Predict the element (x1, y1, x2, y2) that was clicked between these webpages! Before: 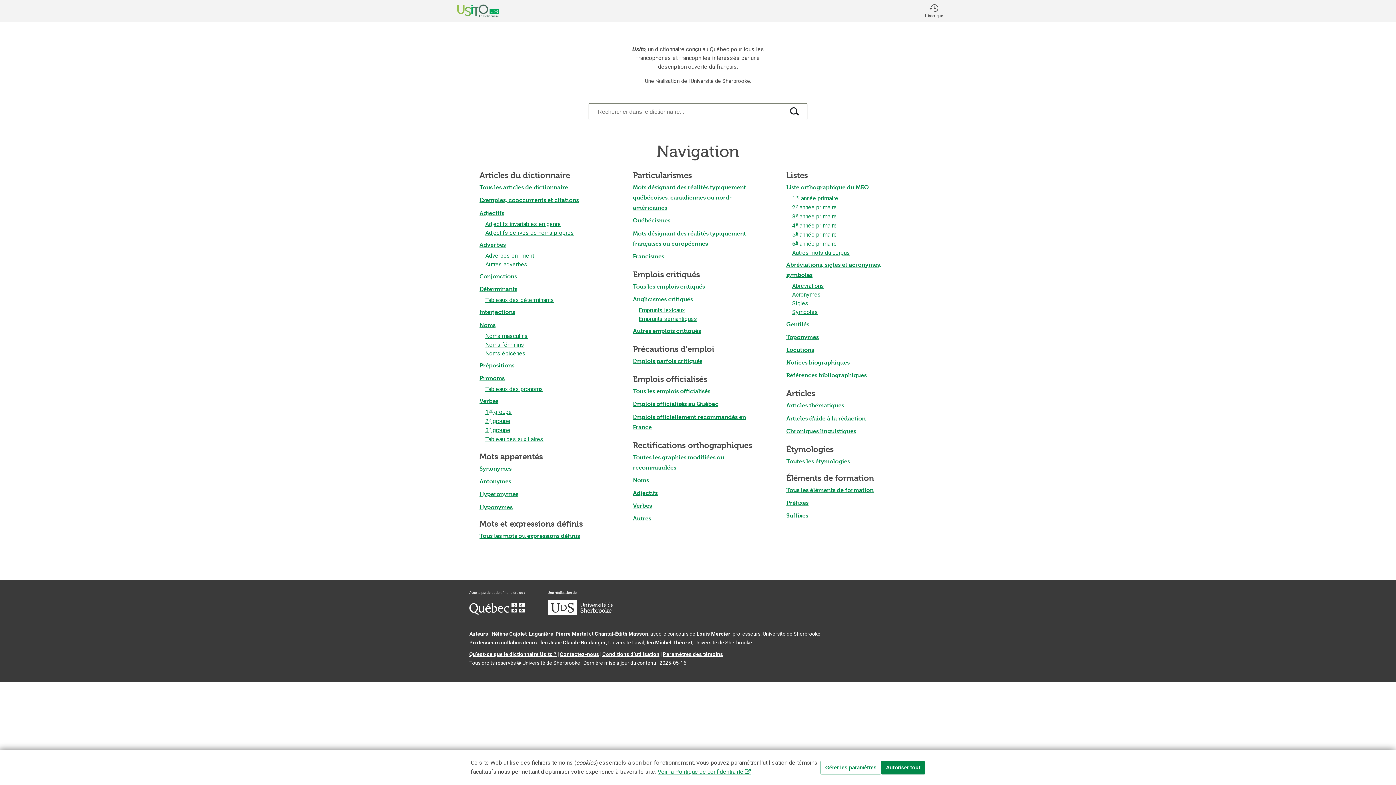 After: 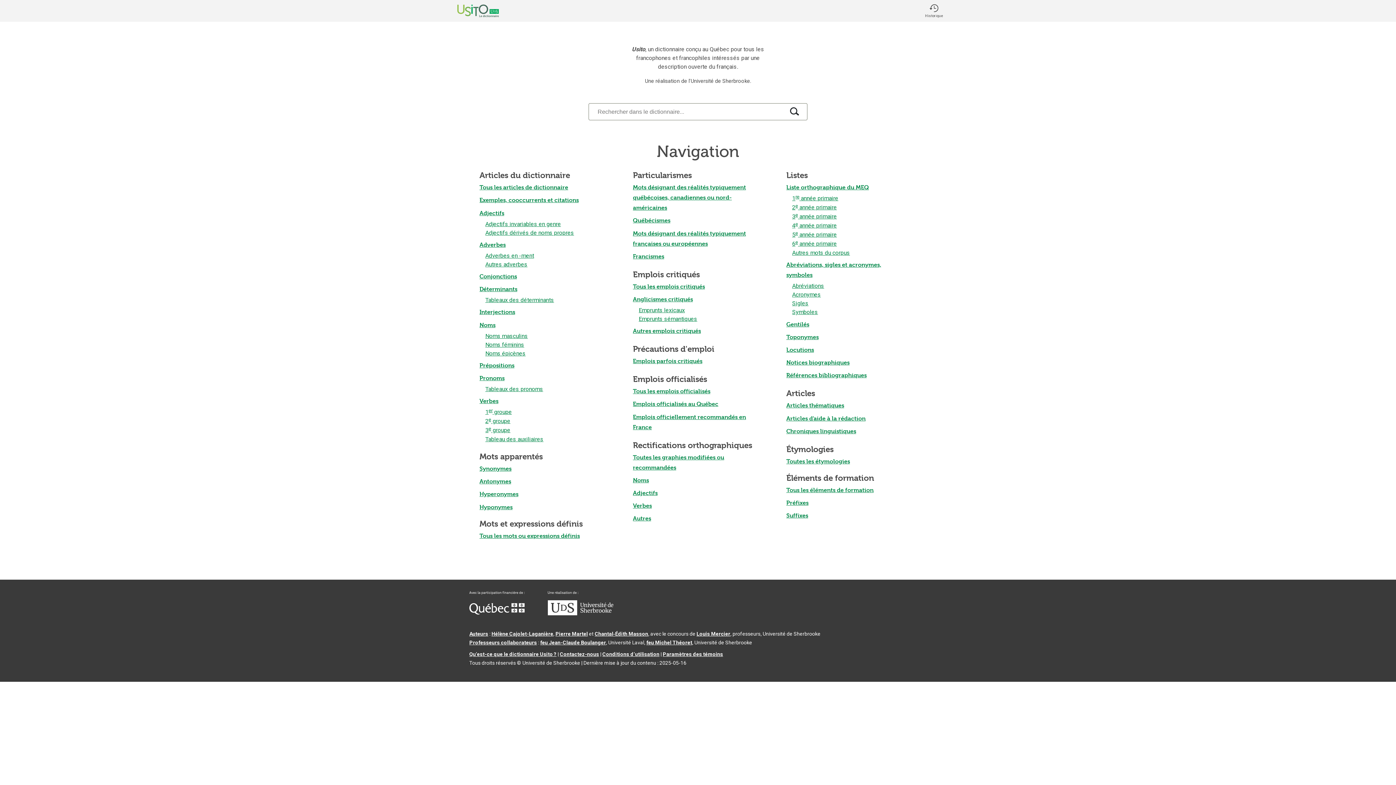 Action: bbox: (881, 760, 925, 774) label: Autoriser tout